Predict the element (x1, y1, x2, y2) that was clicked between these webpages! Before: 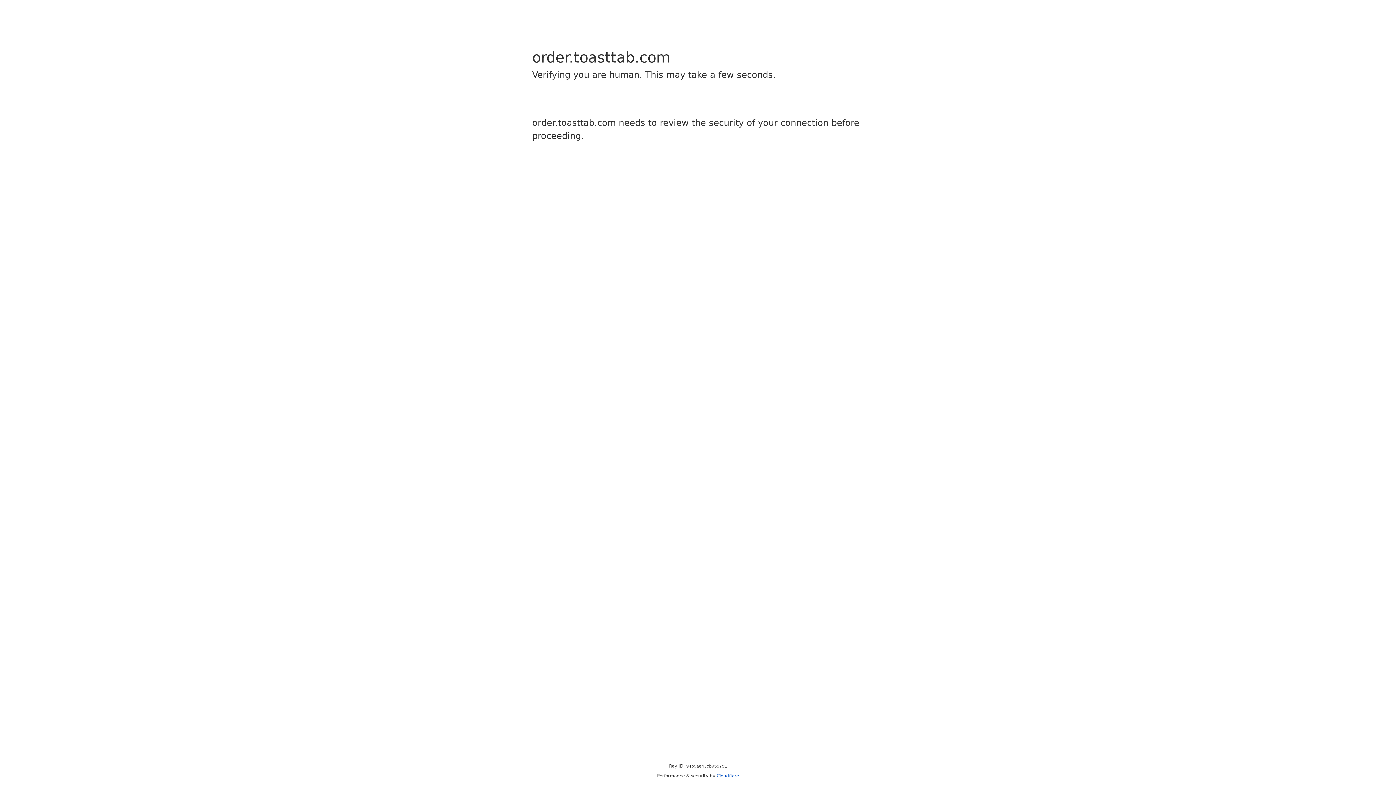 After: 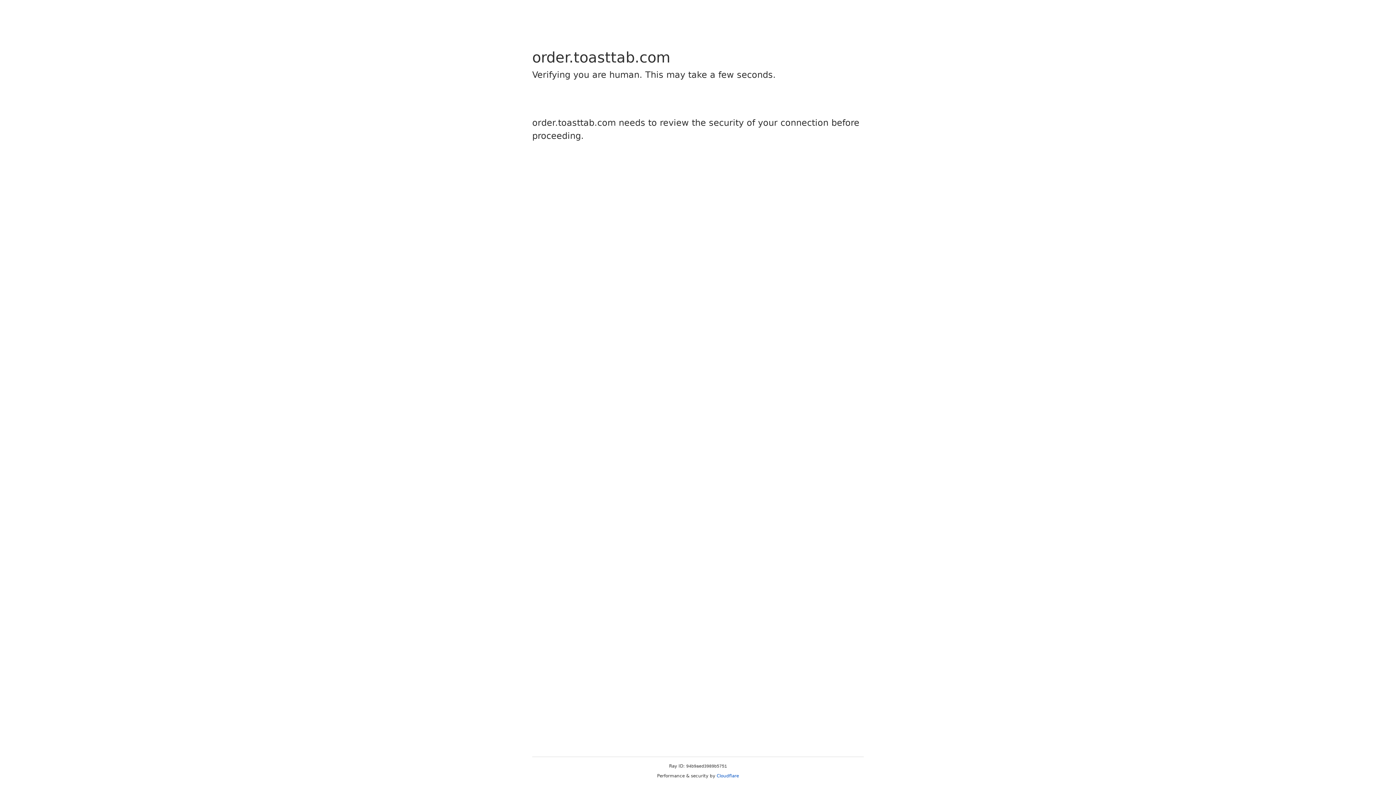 Action: label: Cloudflare bbox: (716, 773, 739, 778)